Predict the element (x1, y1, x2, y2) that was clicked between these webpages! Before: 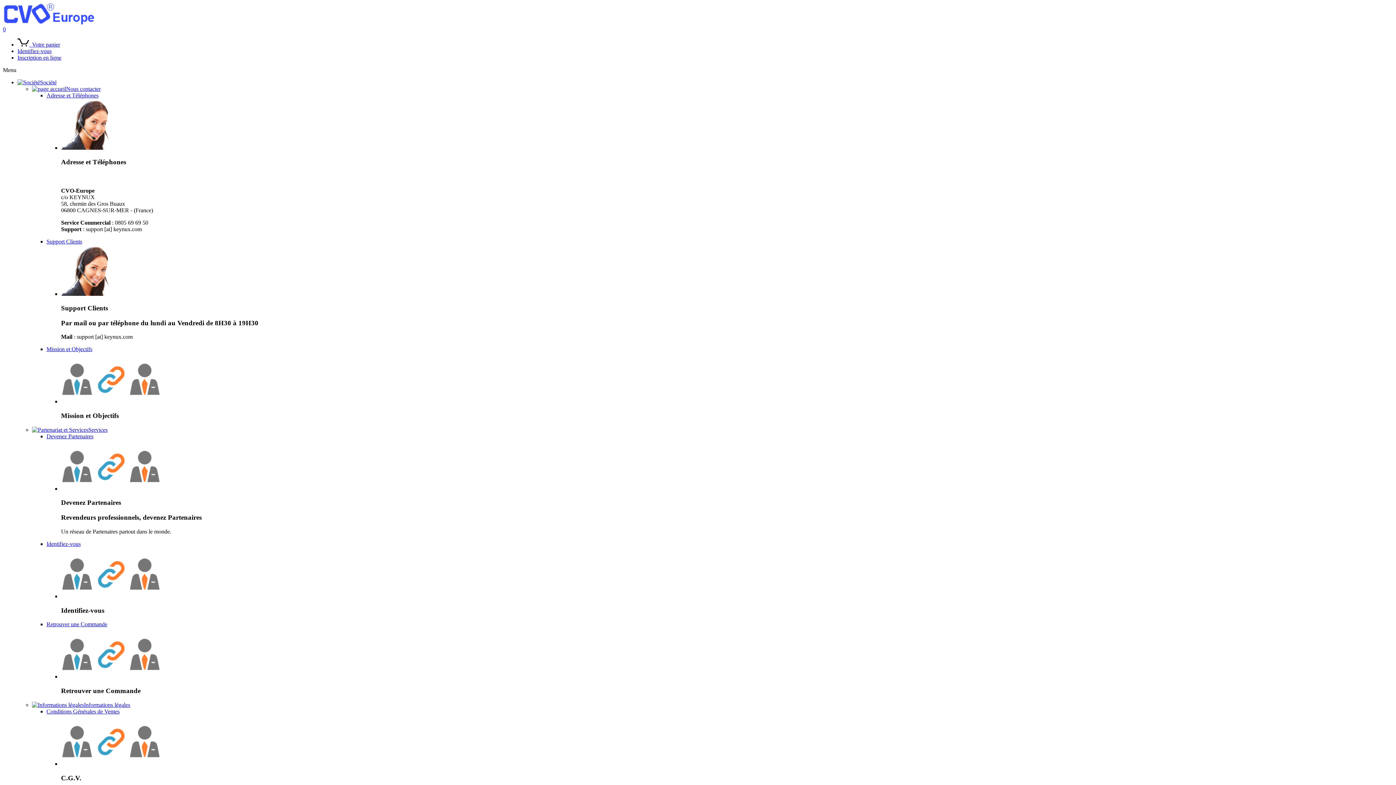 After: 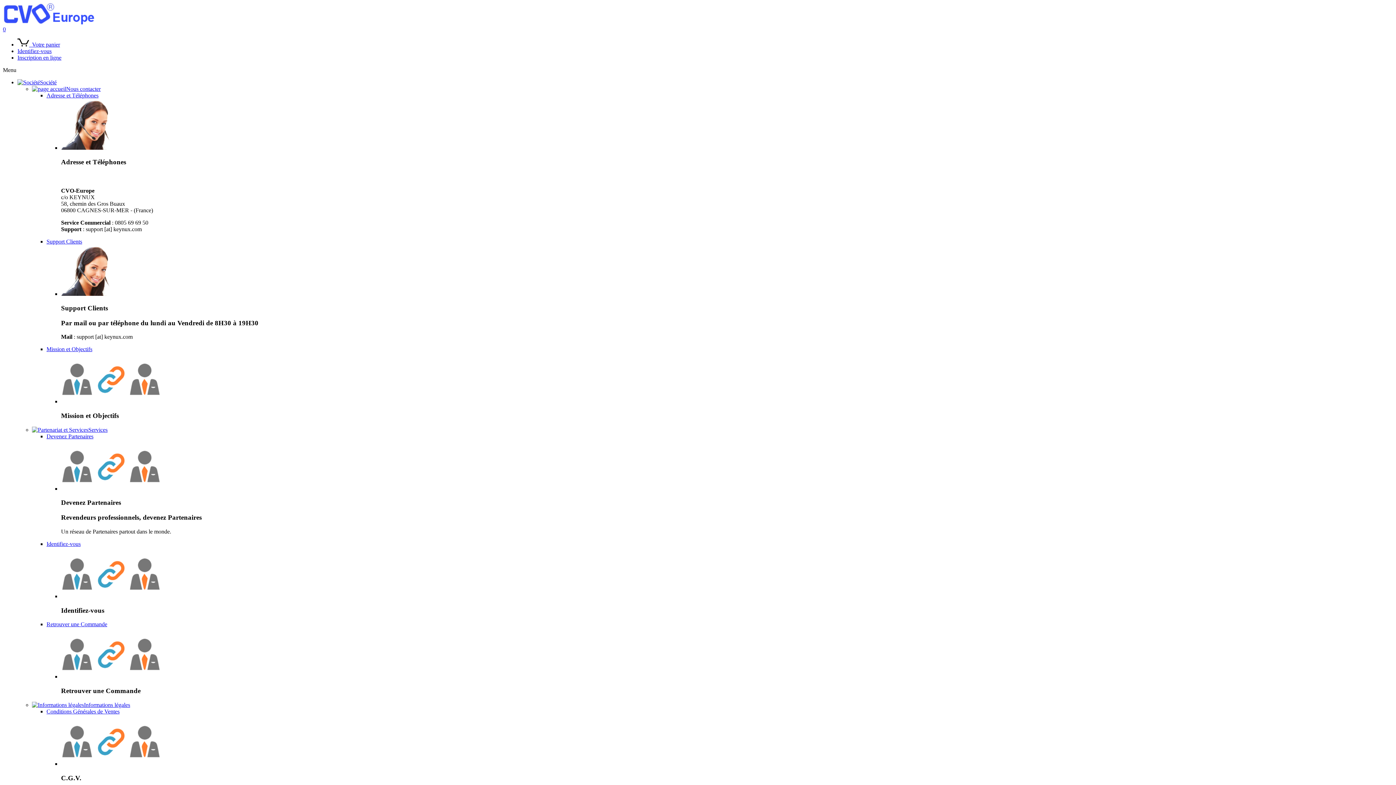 Action: bbox: (32, 702, 130, 708) label: Informations légales